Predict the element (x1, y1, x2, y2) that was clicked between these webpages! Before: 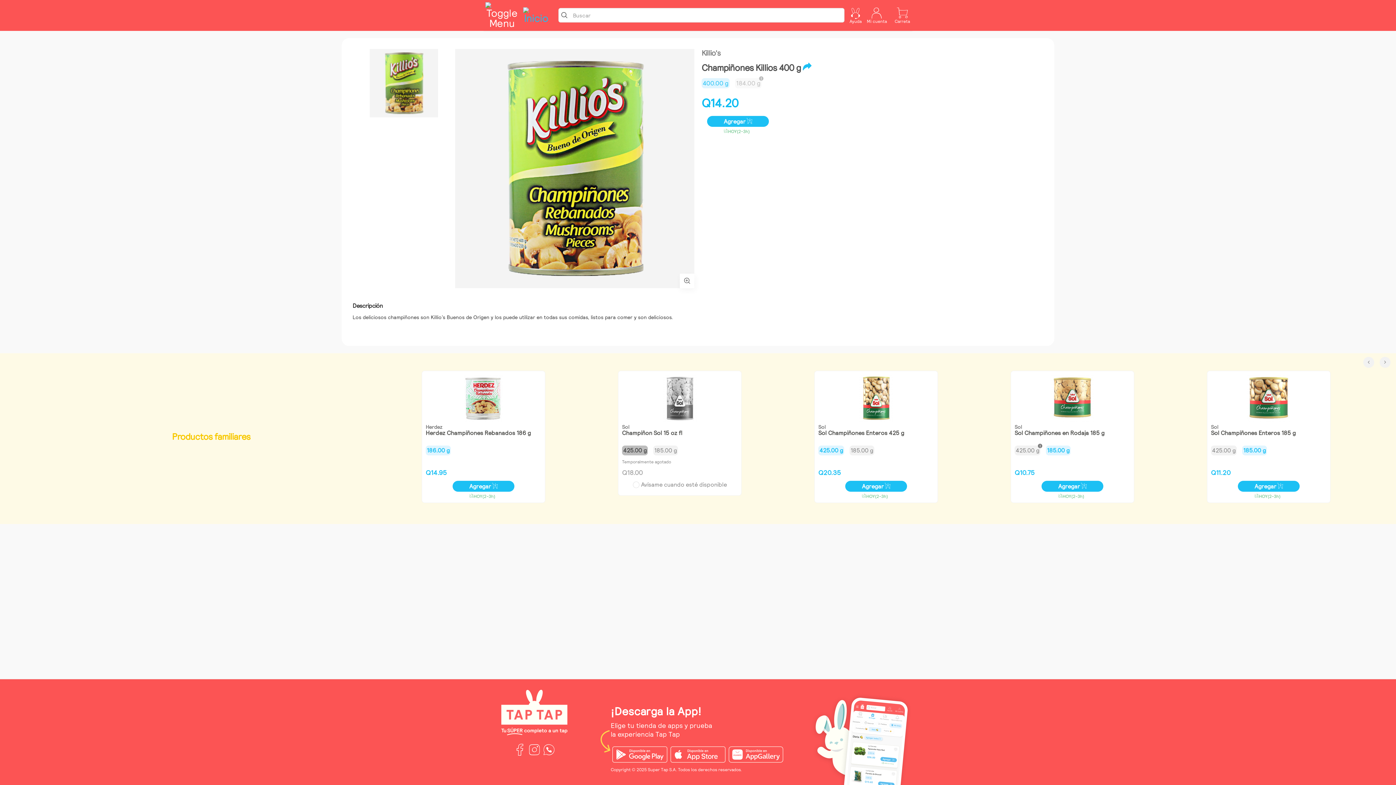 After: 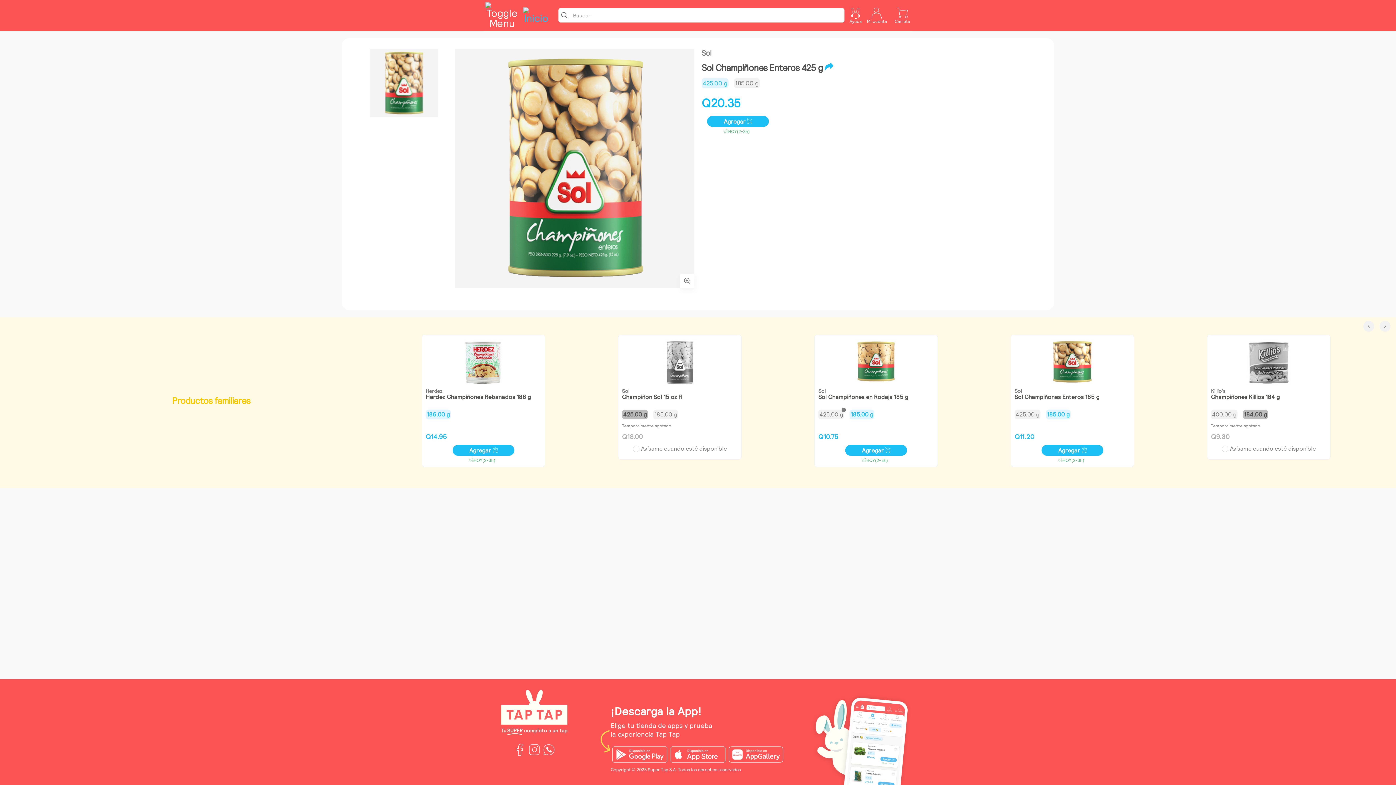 Action: label: Q20.35 bbox: (818, 464, 934, 479)